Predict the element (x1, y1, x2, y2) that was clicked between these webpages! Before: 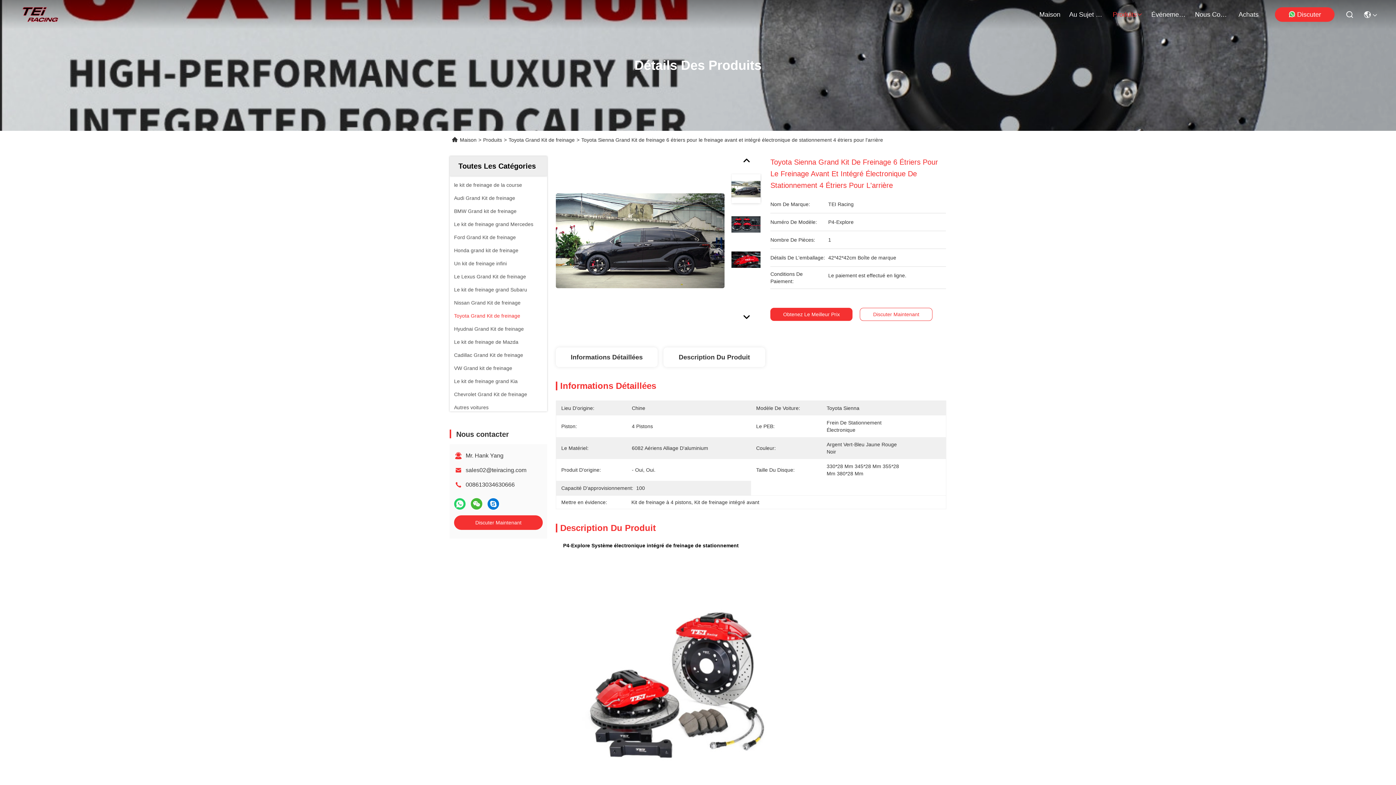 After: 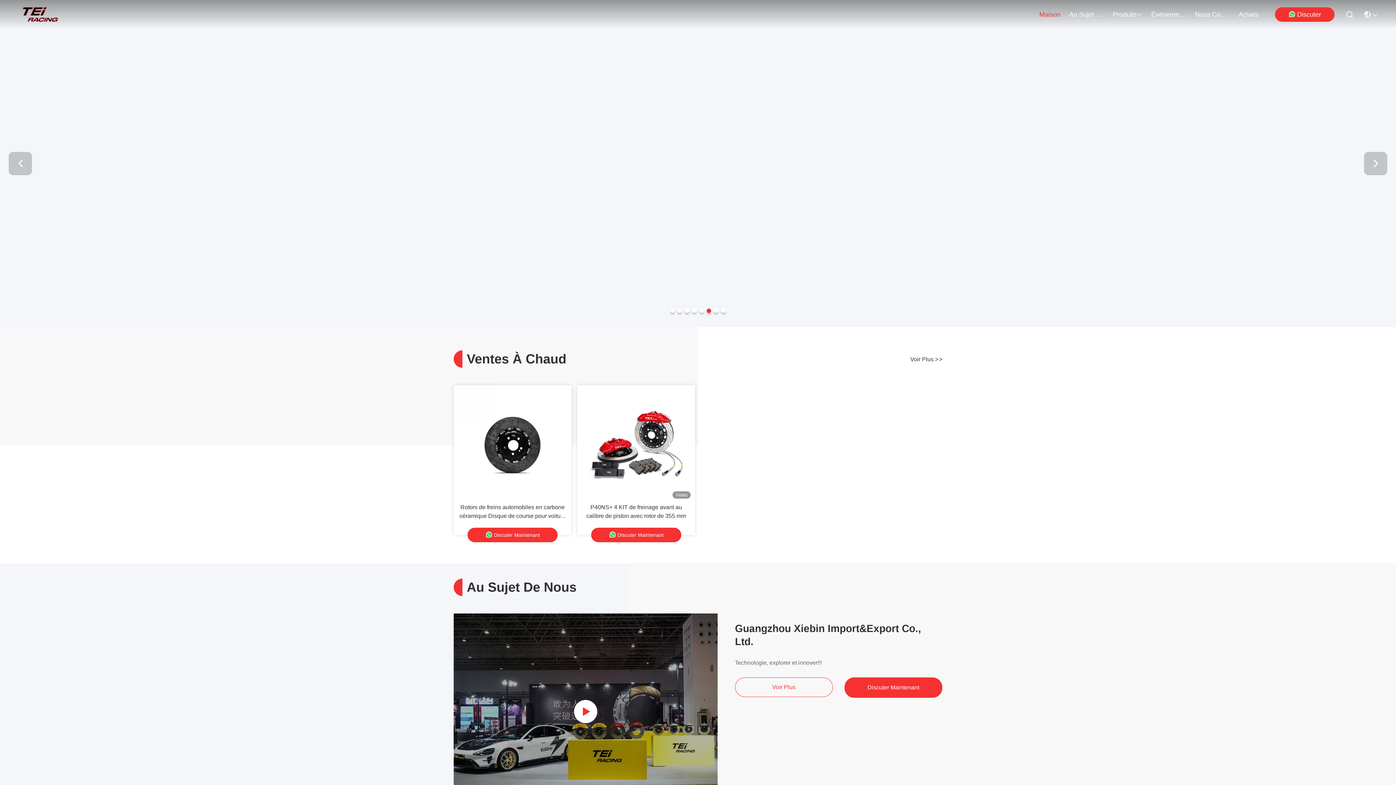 Action: bbox: (460, 137, 476, 142) label: Maison